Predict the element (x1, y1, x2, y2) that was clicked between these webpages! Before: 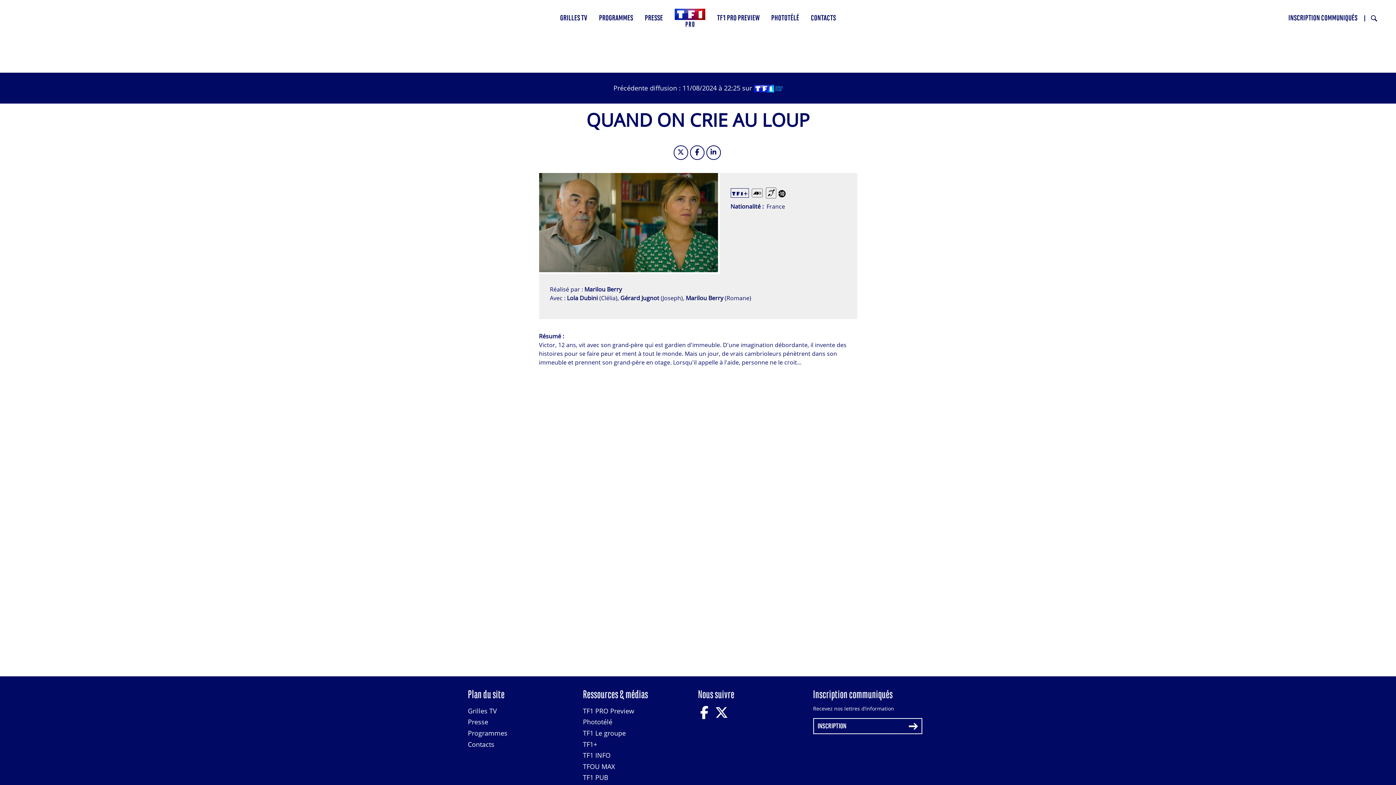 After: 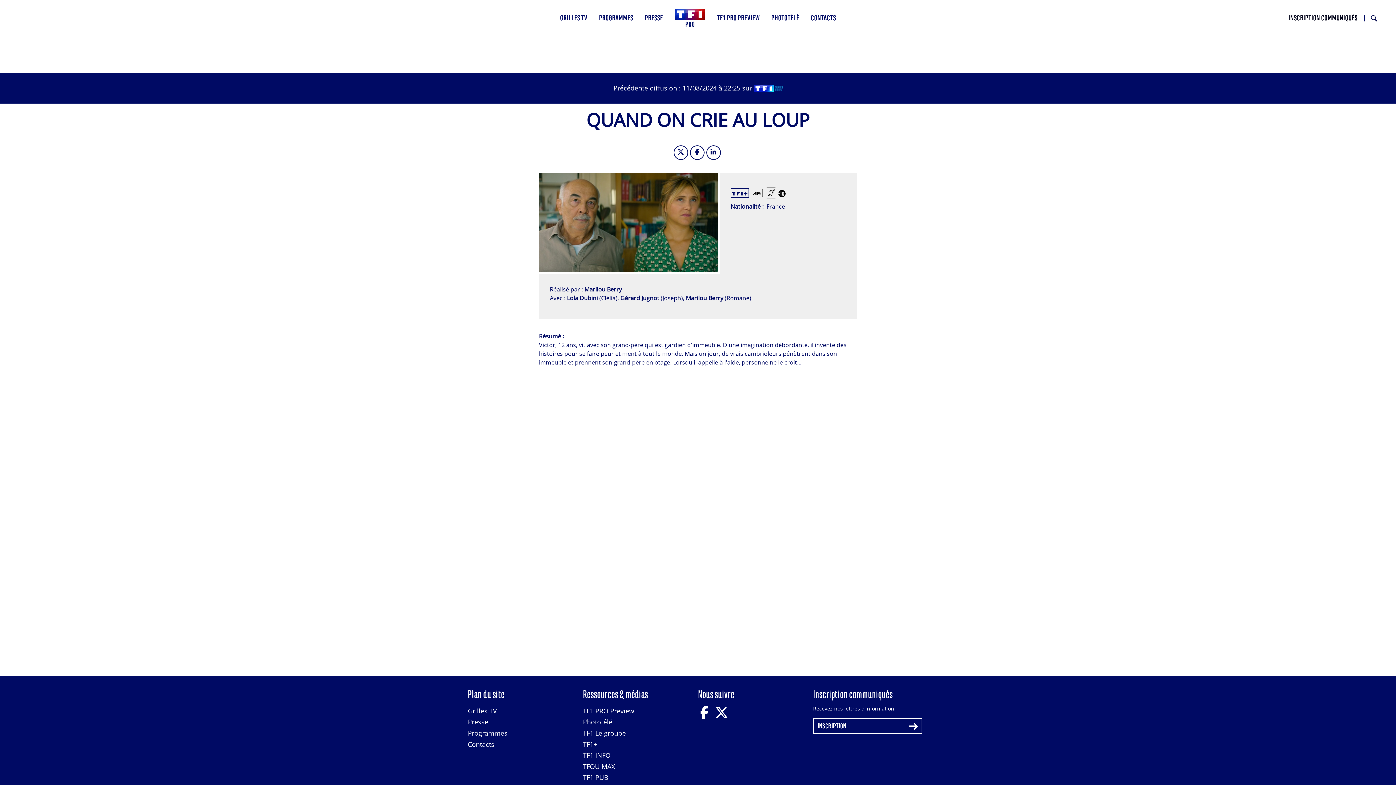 Action: label: INSCRIPTION COMMUNIQUÉS bbox: (1288, 13, 1357, 22)